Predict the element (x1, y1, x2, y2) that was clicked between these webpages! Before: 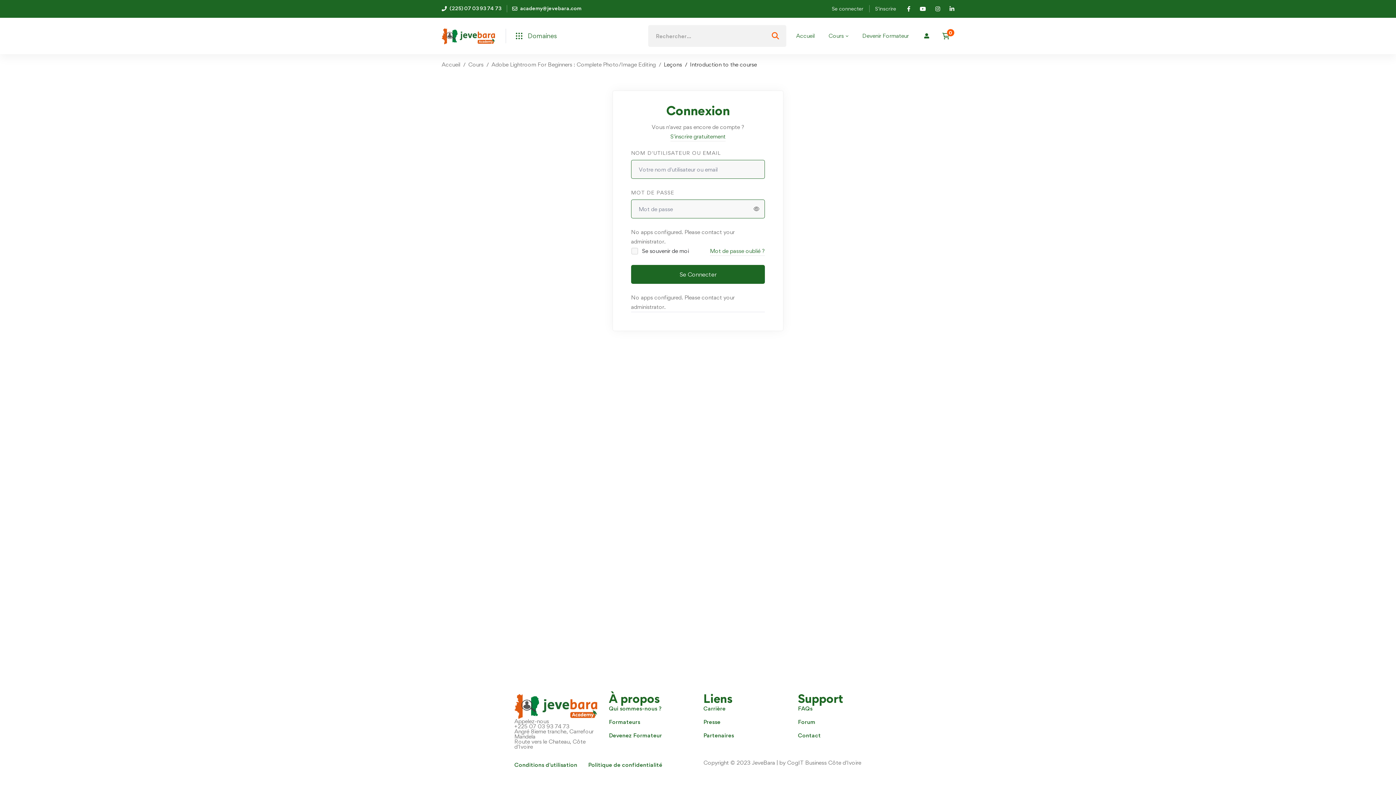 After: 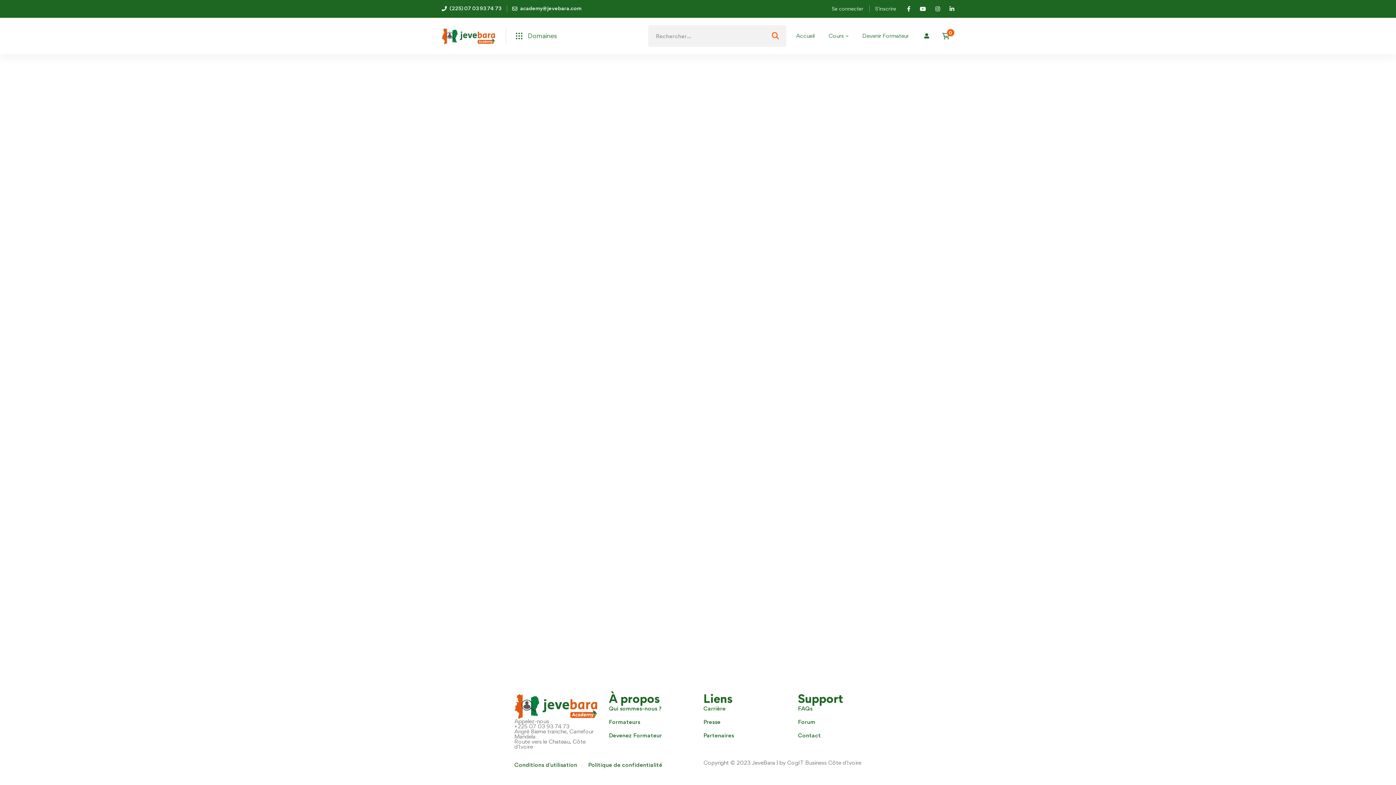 Action: label: Partenaires bbox: (703, 731, 734, 740)